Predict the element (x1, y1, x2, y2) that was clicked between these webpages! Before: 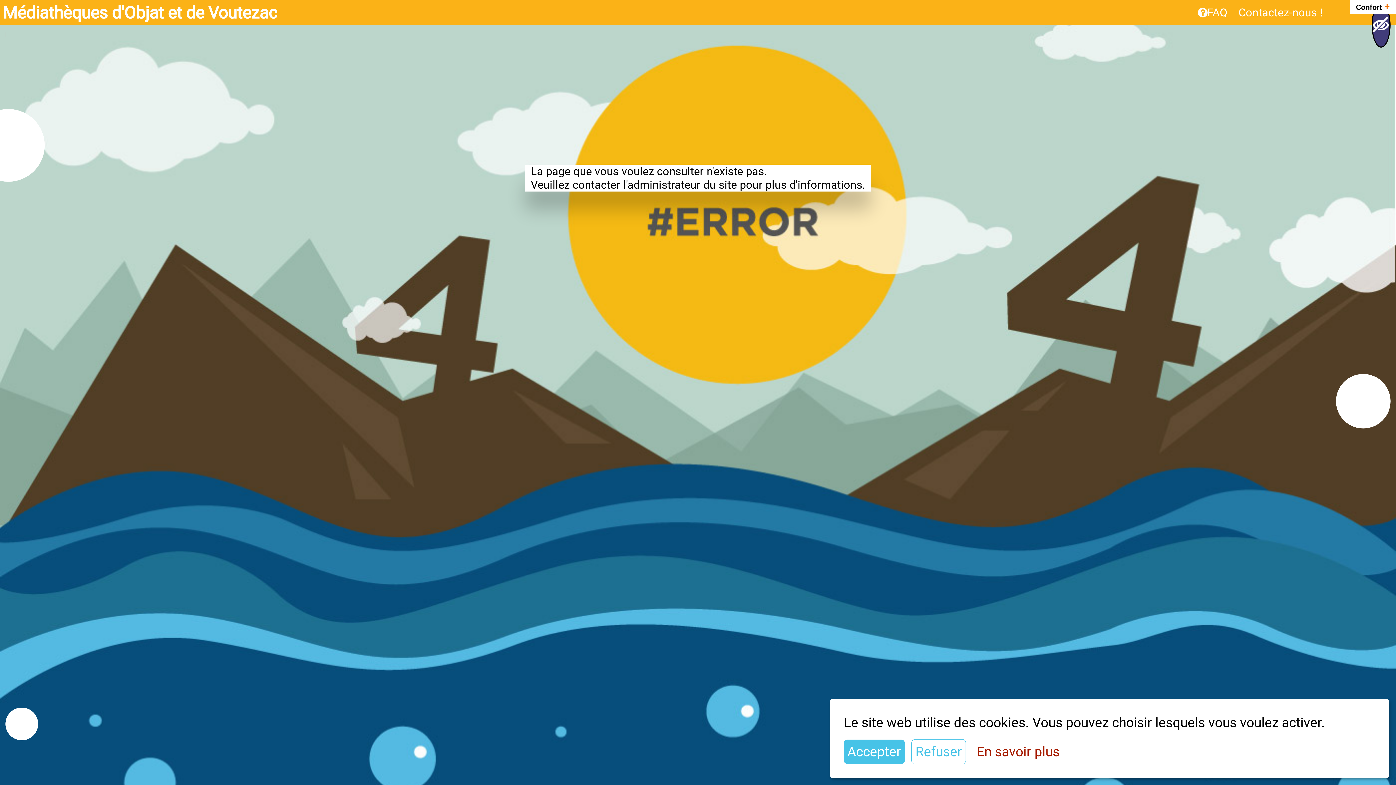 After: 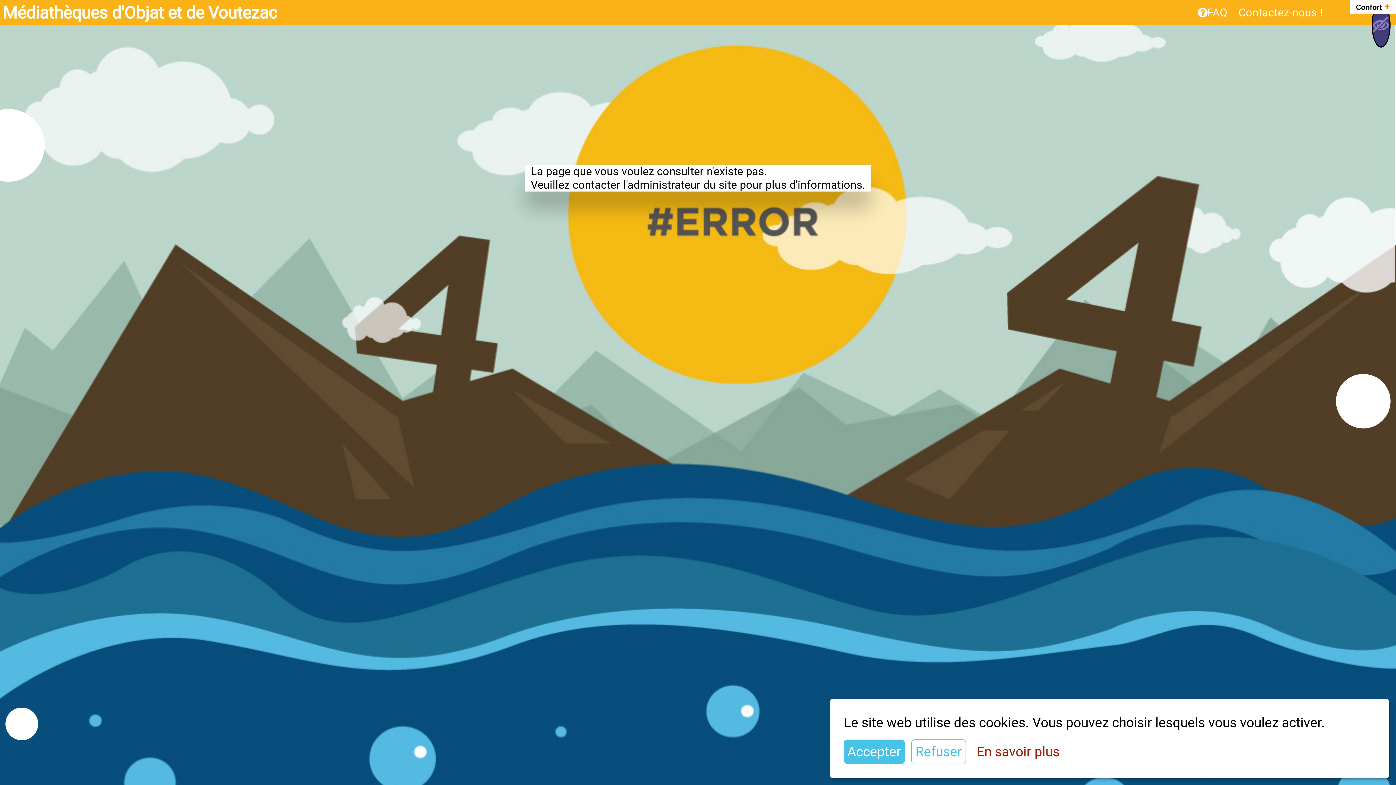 Action: bbox: (1371, 2, 1390, 47)